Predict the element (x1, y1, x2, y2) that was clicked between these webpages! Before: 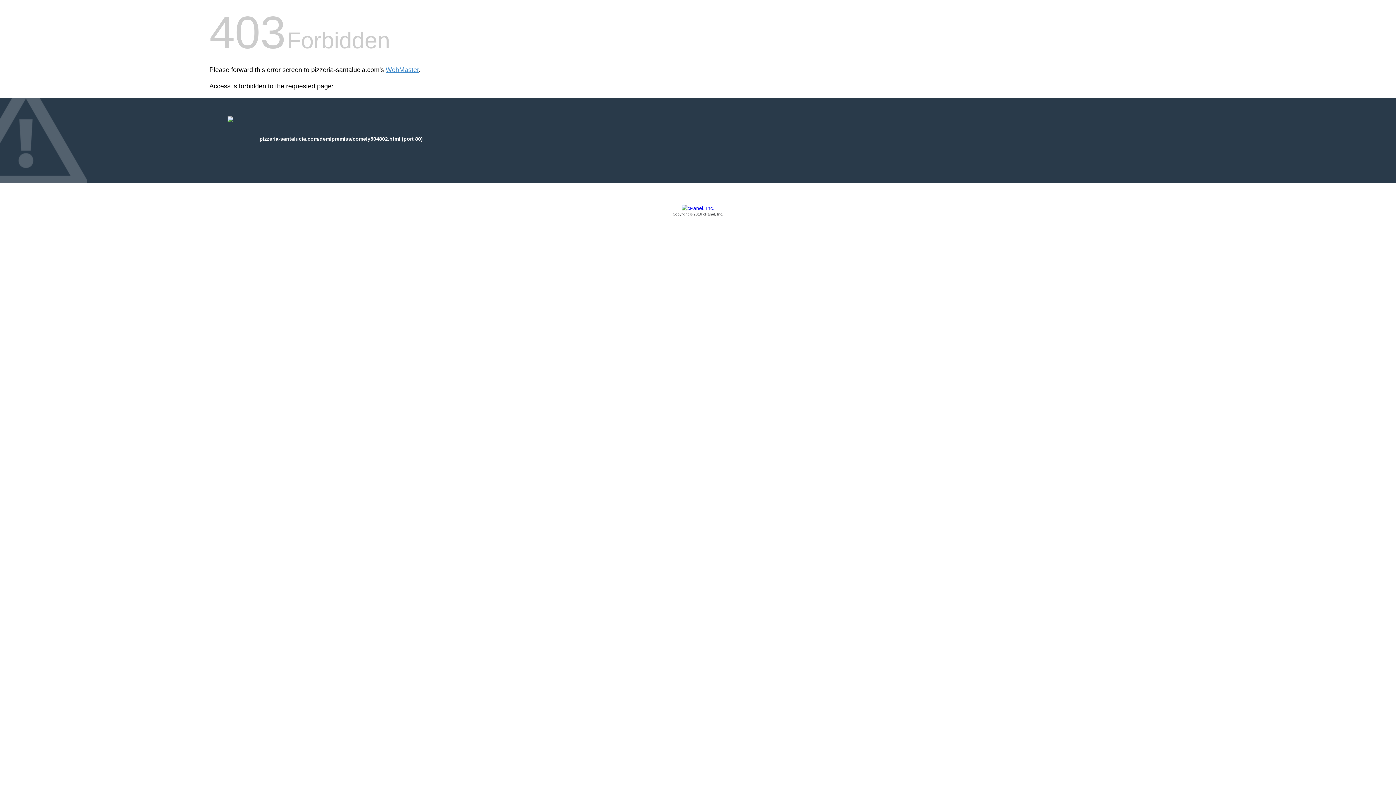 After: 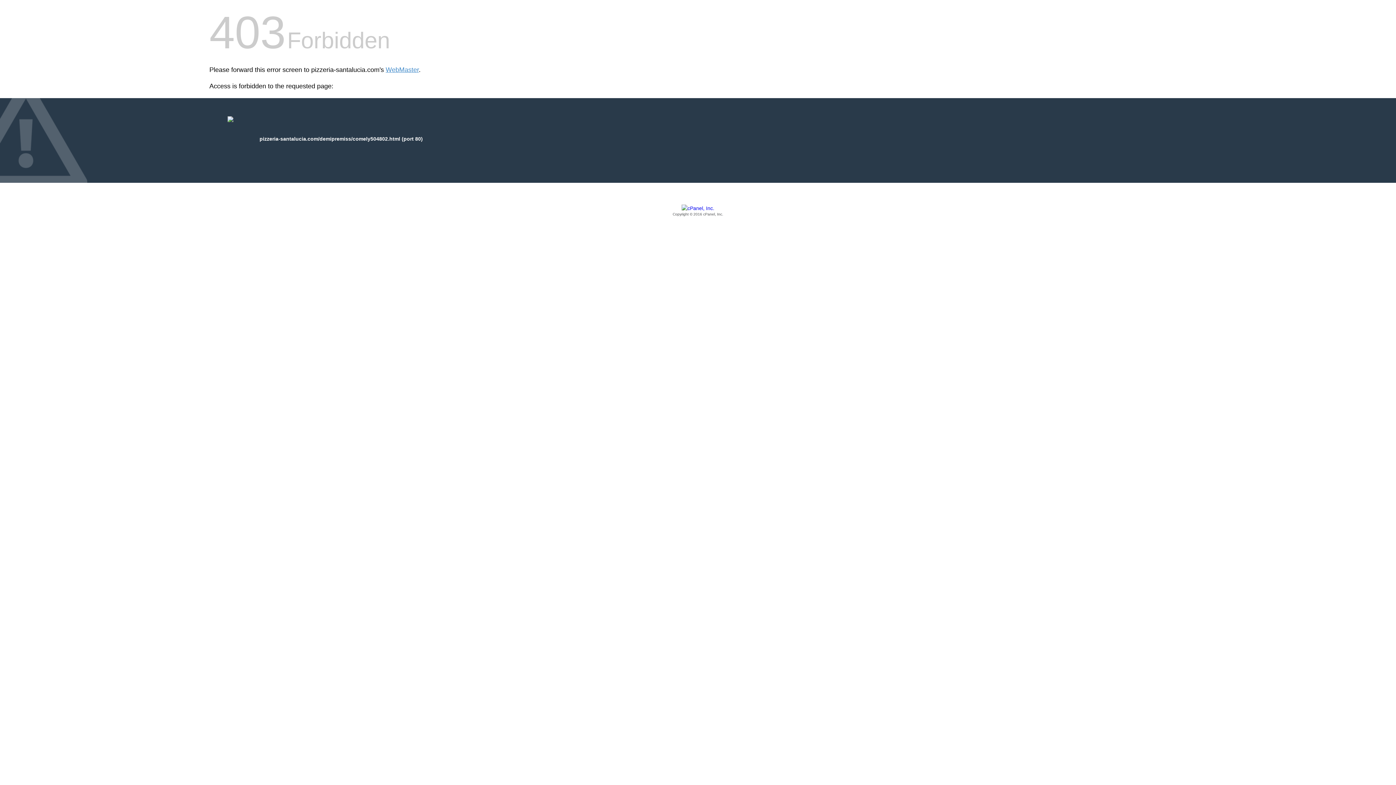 Action: bbox: (209, 205, 1186, 217) label: Copyright © 2016 cPanel, Inc.